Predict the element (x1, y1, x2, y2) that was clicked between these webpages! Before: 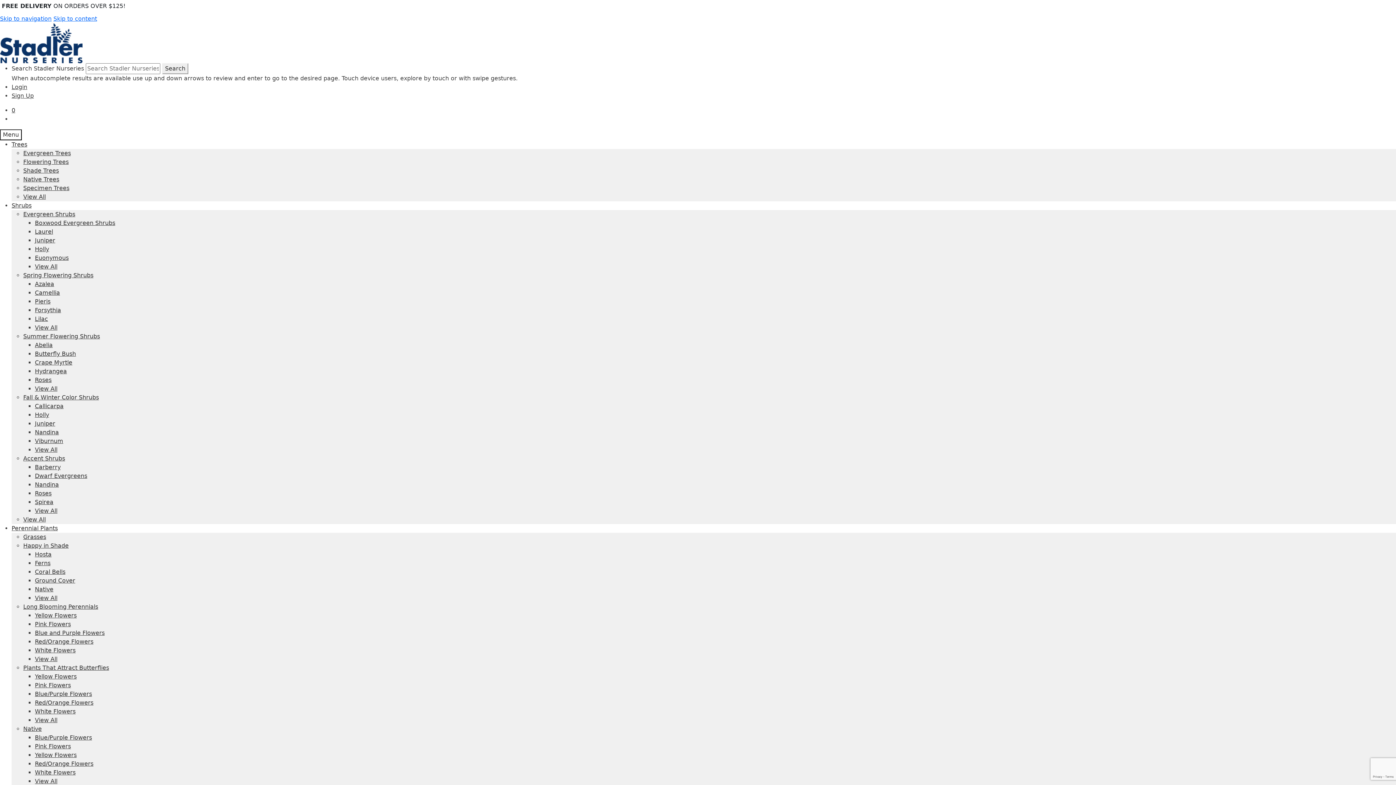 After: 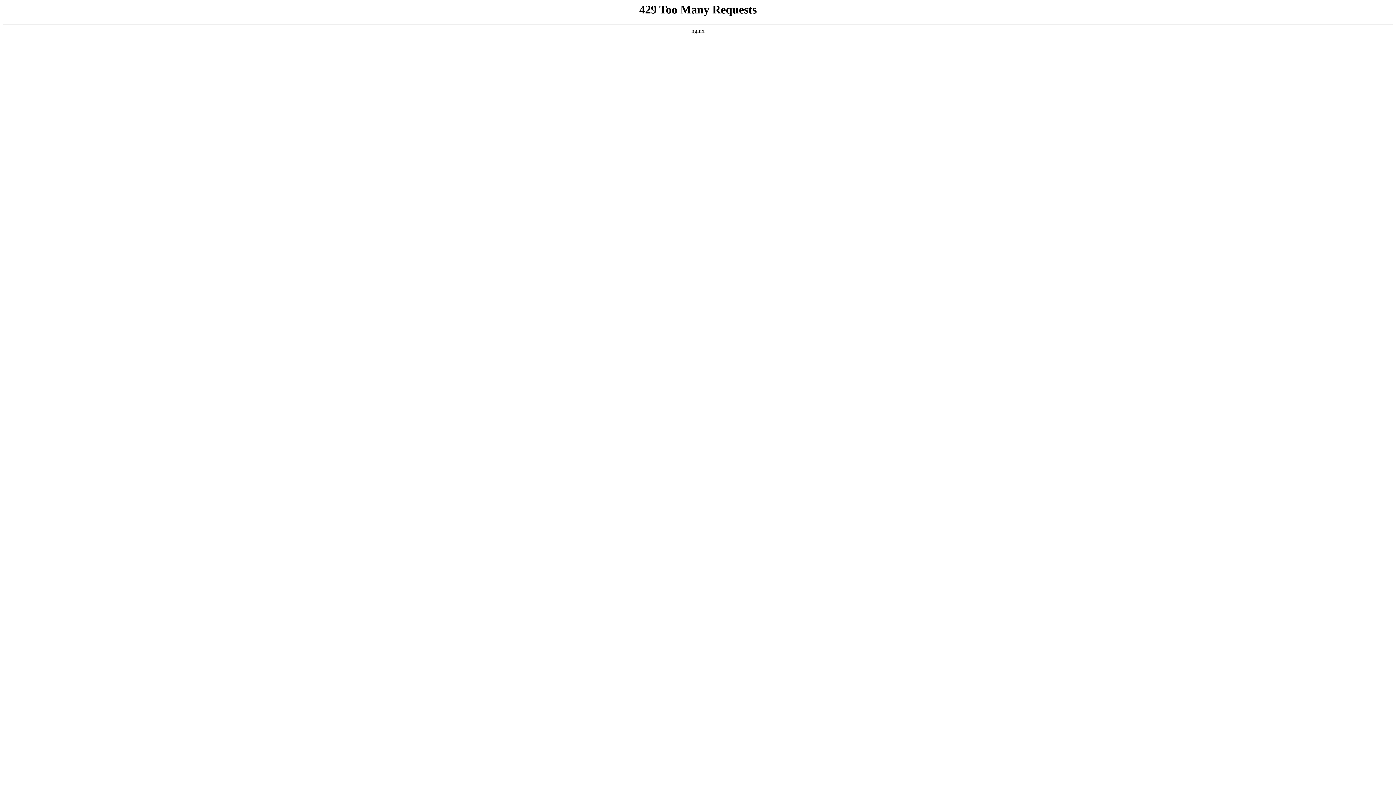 Action: bbox: (34, 629, 104, 636) label: Blue and Purple Flowers